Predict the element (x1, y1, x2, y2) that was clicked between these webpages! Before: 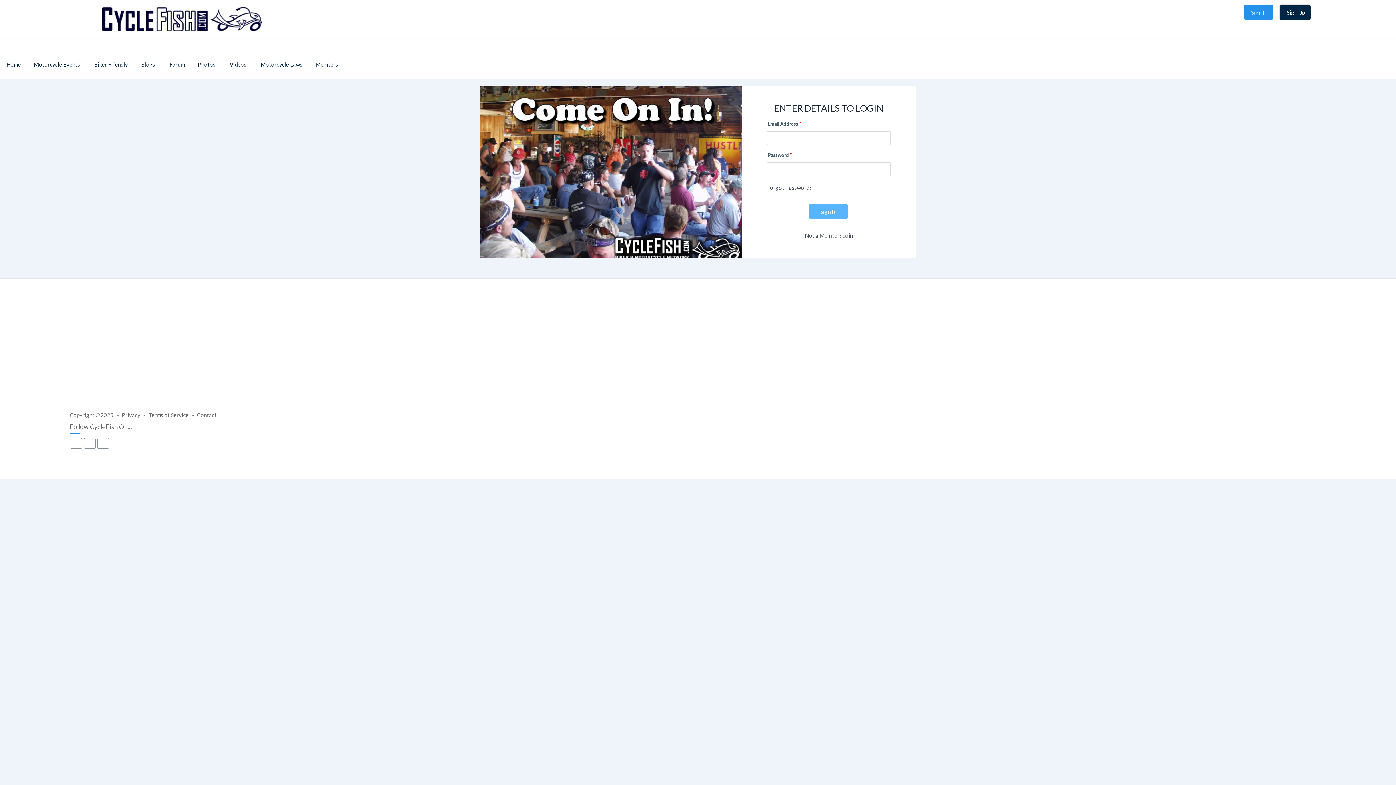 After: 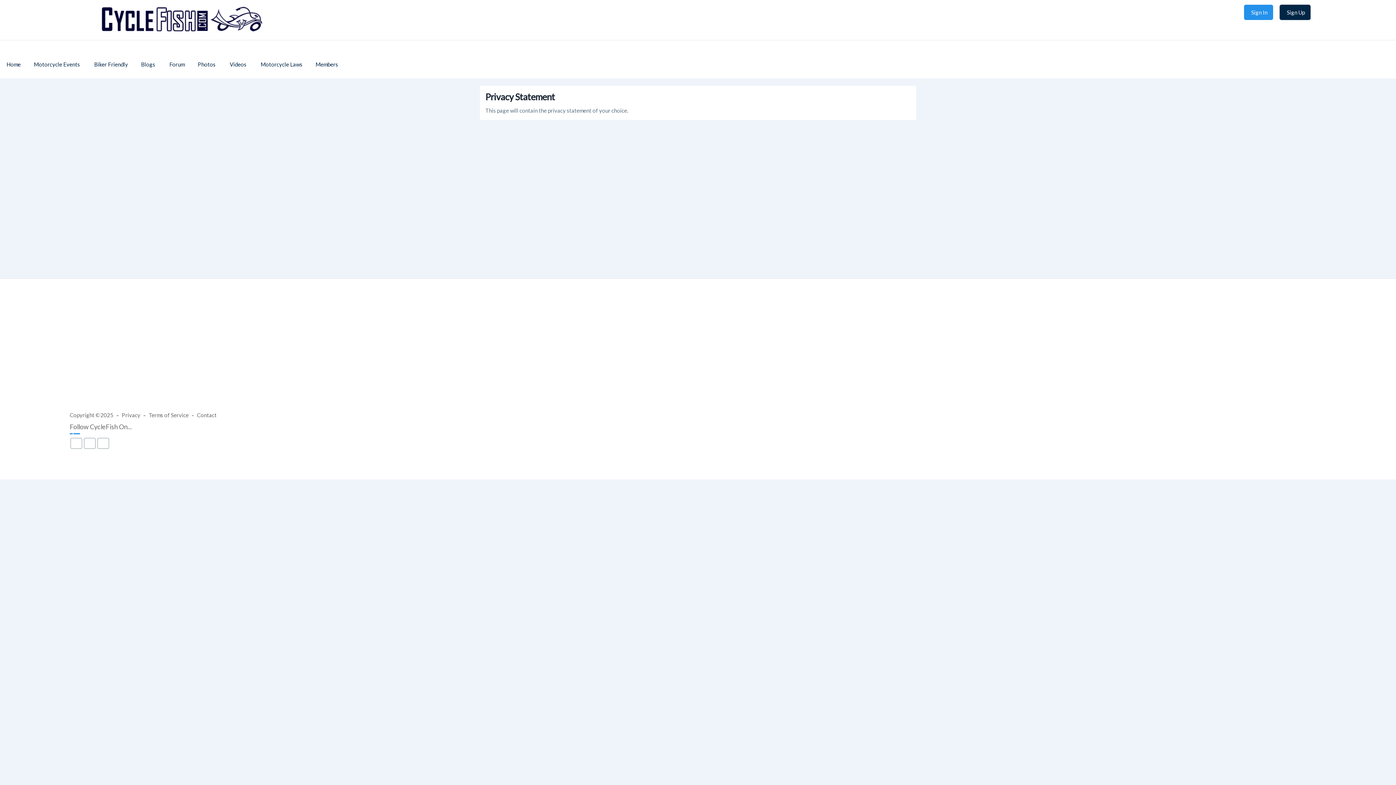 Action: bbox: (121, 412, 144, 418) label: Privacy